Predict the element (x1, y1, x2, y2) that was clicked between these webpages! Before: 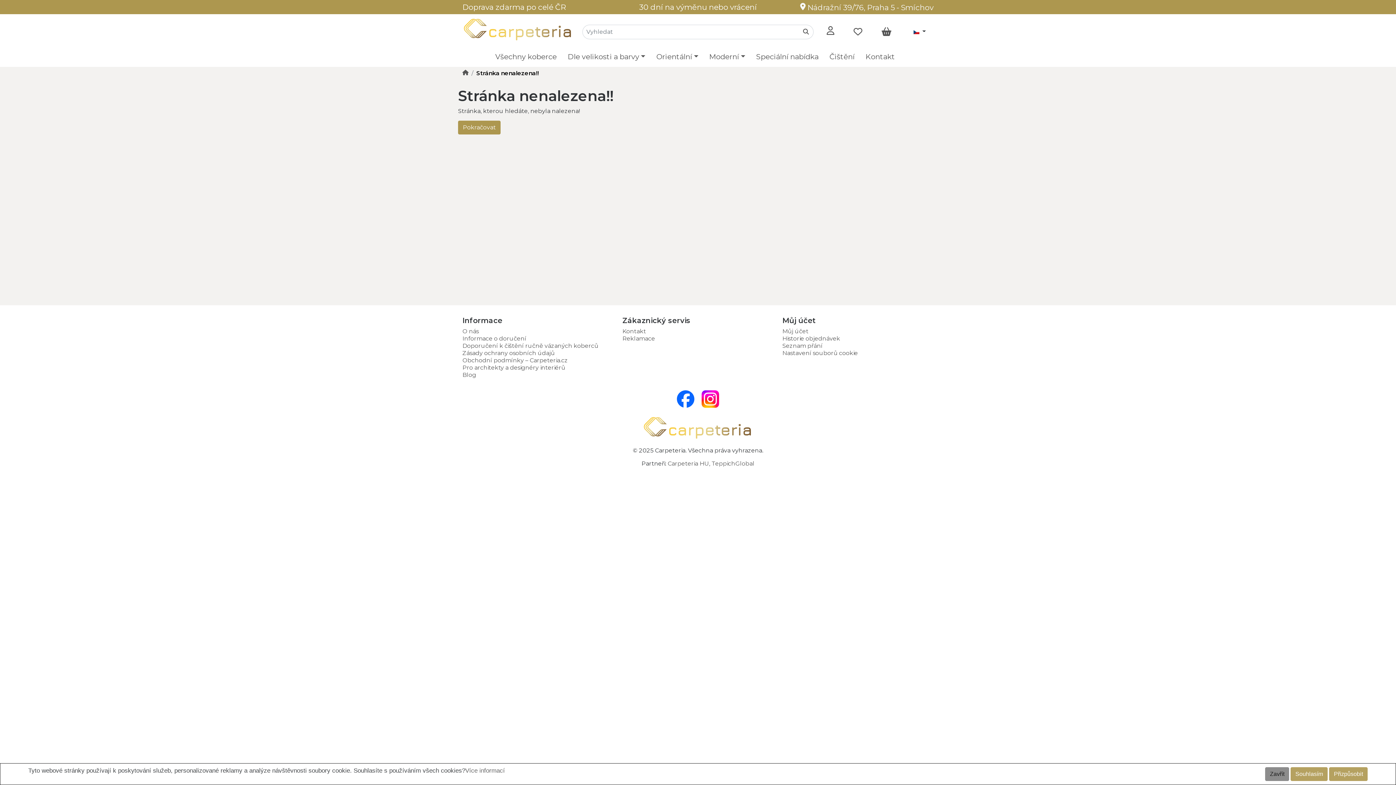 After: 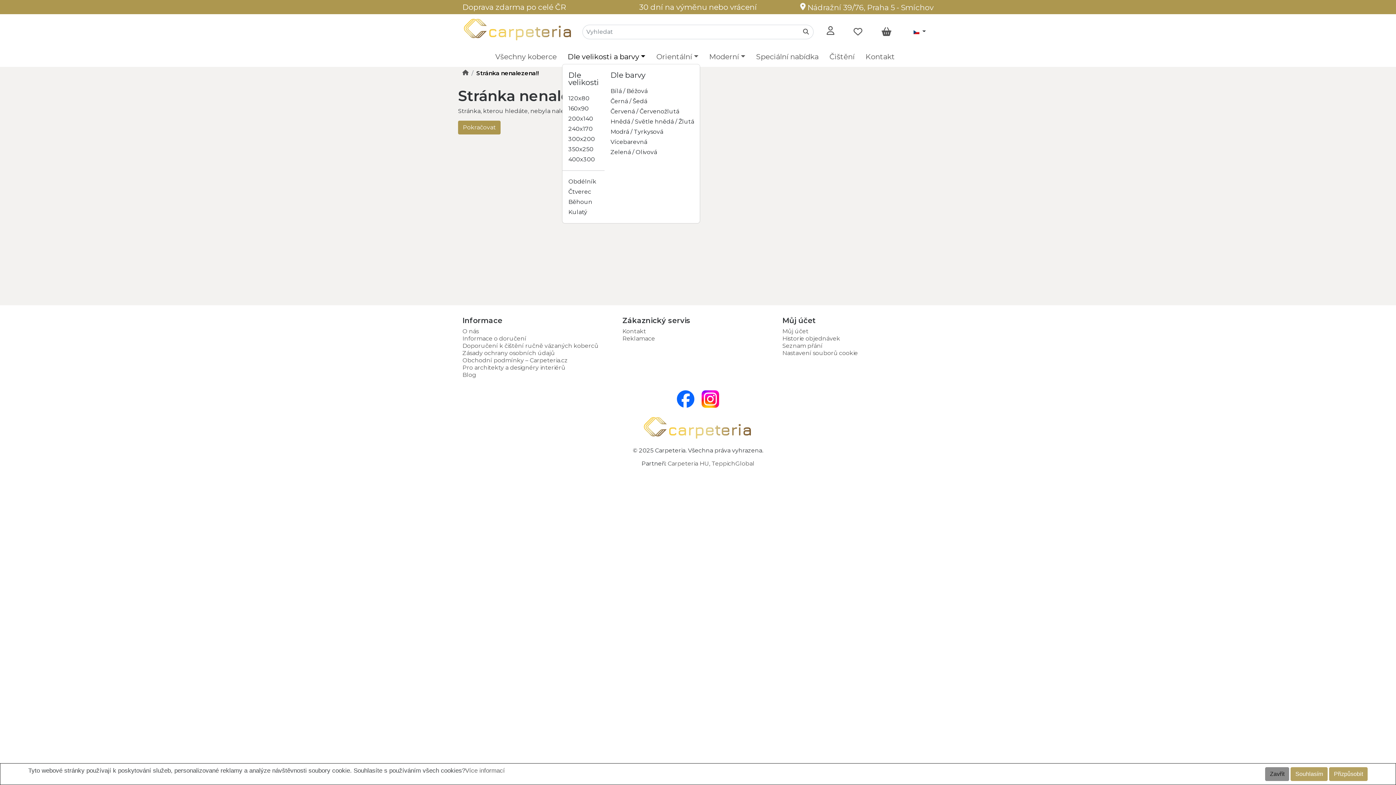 Action: bbox: (562, 49, 651, 64) label: Dle velikosti a barvy